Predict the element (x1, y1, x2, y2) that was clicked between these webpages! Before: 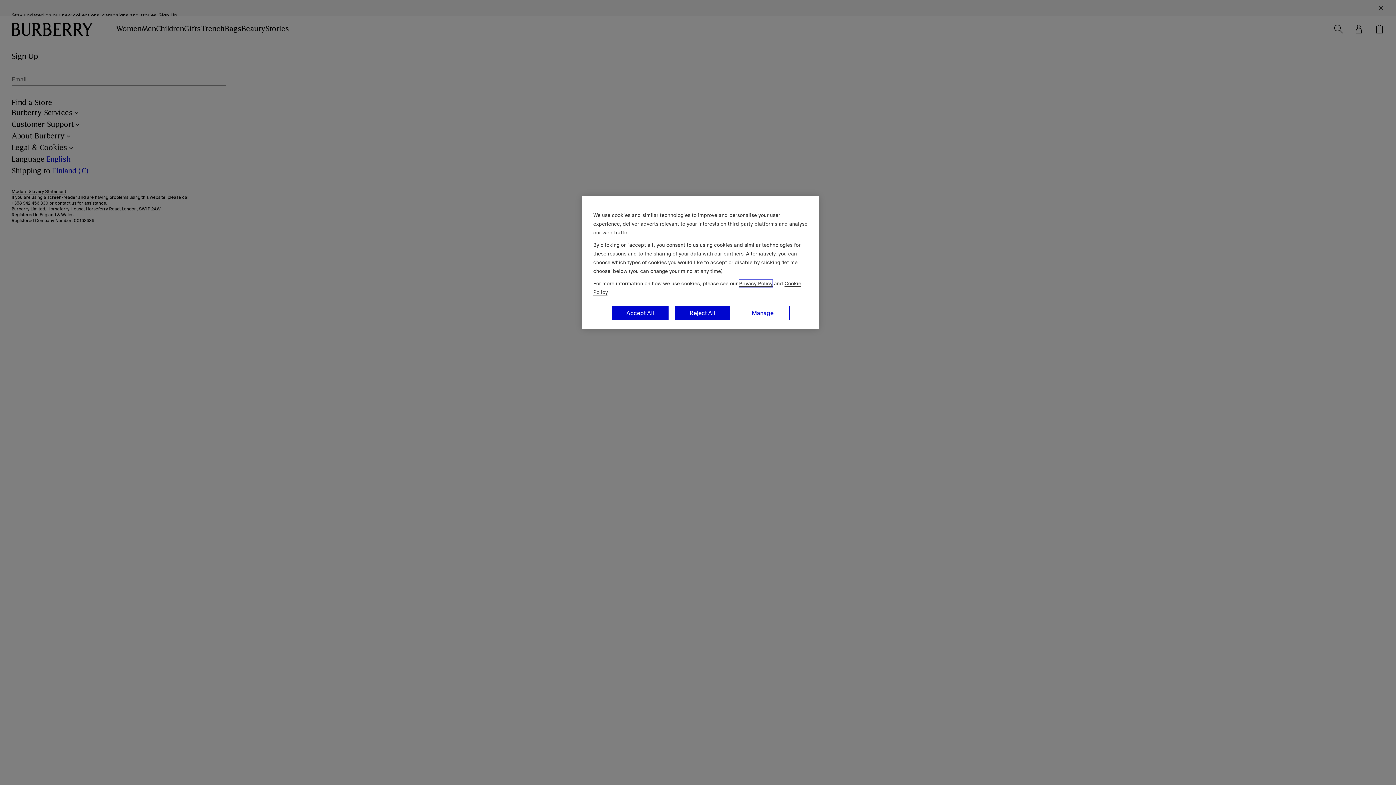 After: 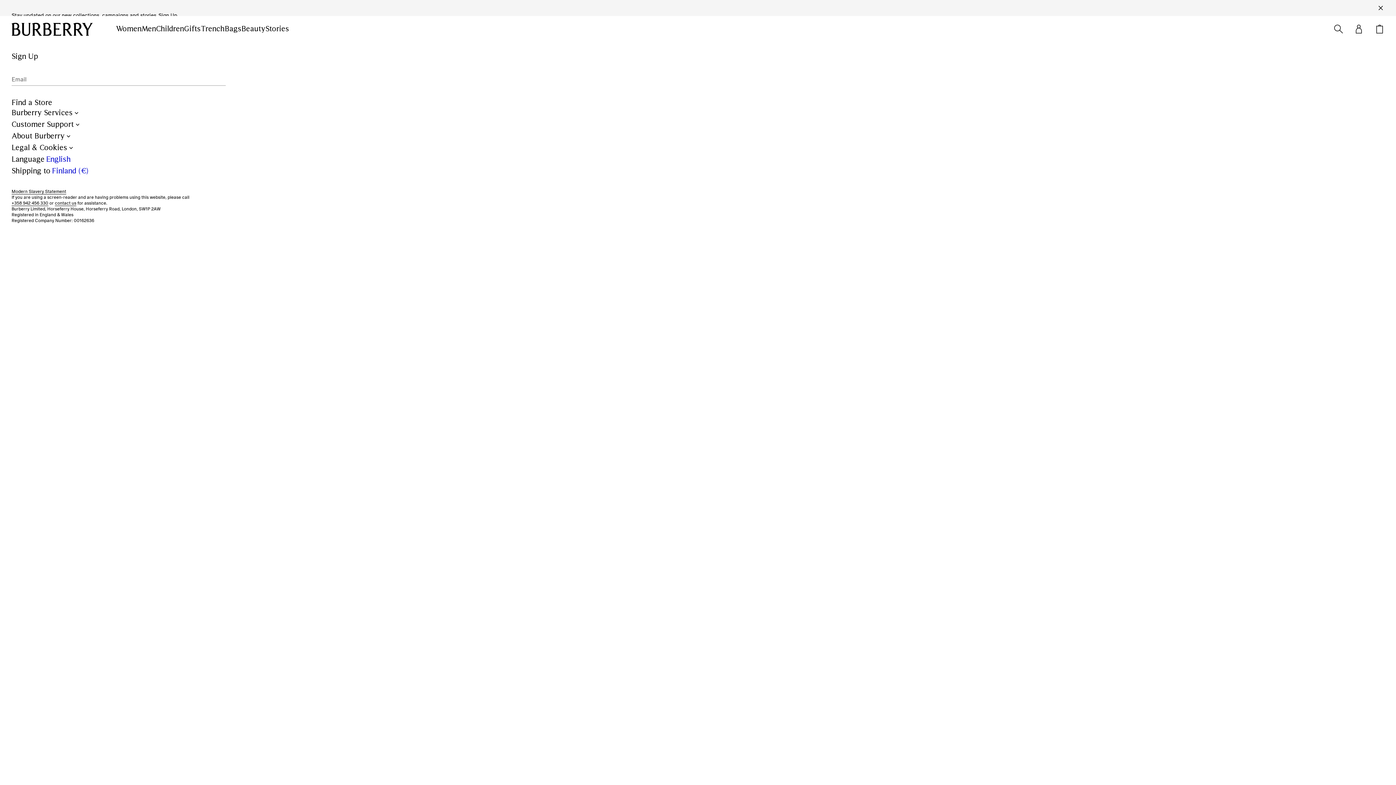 Action: label: Reject All bbox: (674, 305, 730, 320)